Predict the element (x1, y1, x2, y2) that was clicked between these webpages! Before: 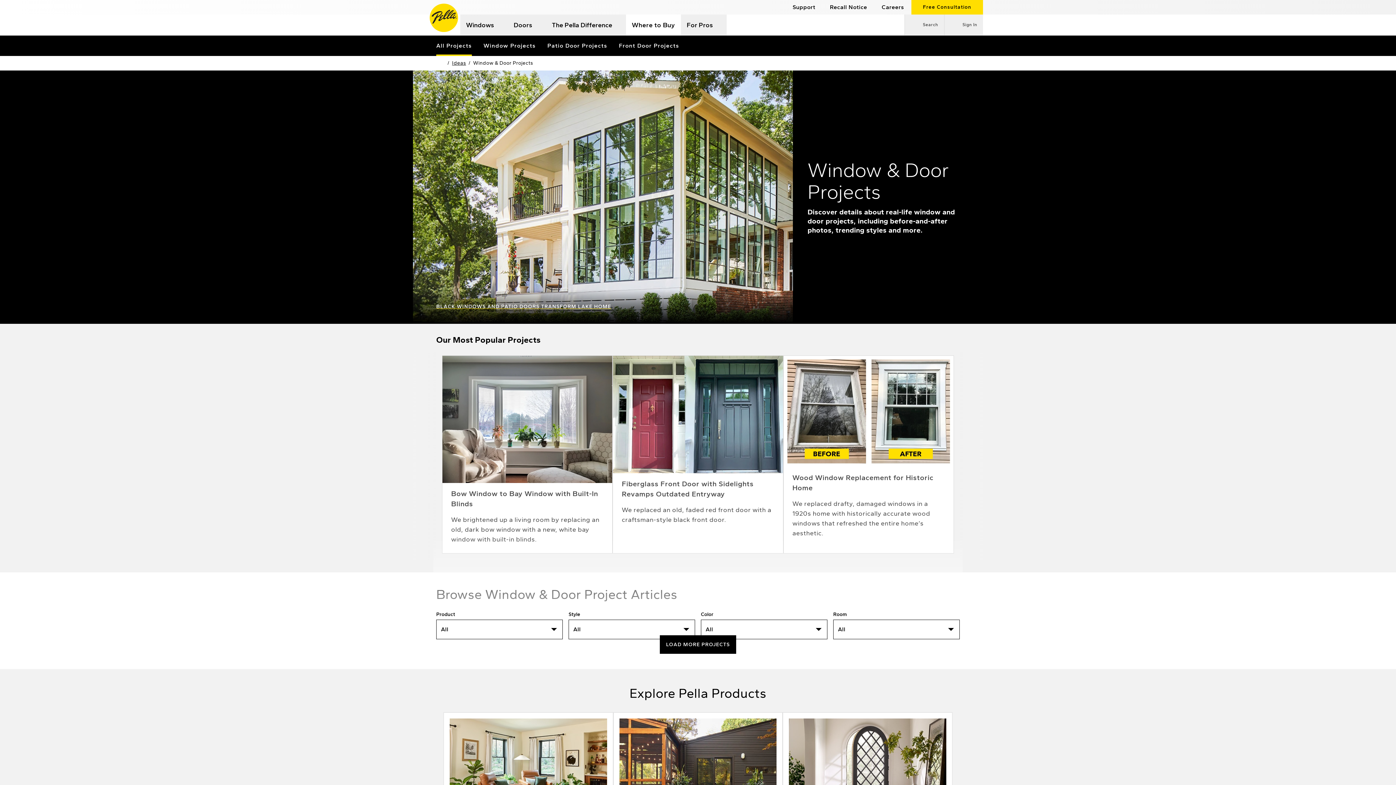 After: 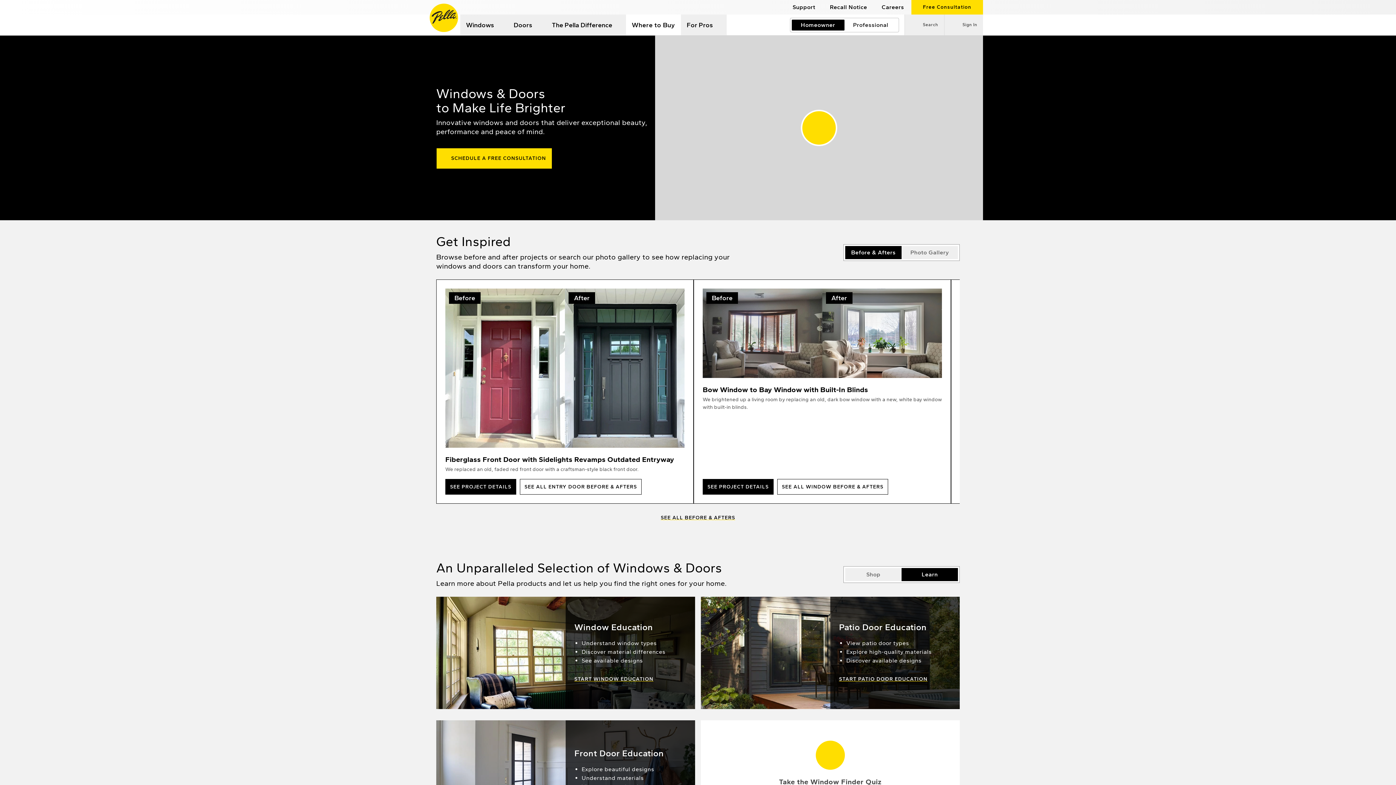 Action: label: Home bbox: (436, 58, 445, 67)